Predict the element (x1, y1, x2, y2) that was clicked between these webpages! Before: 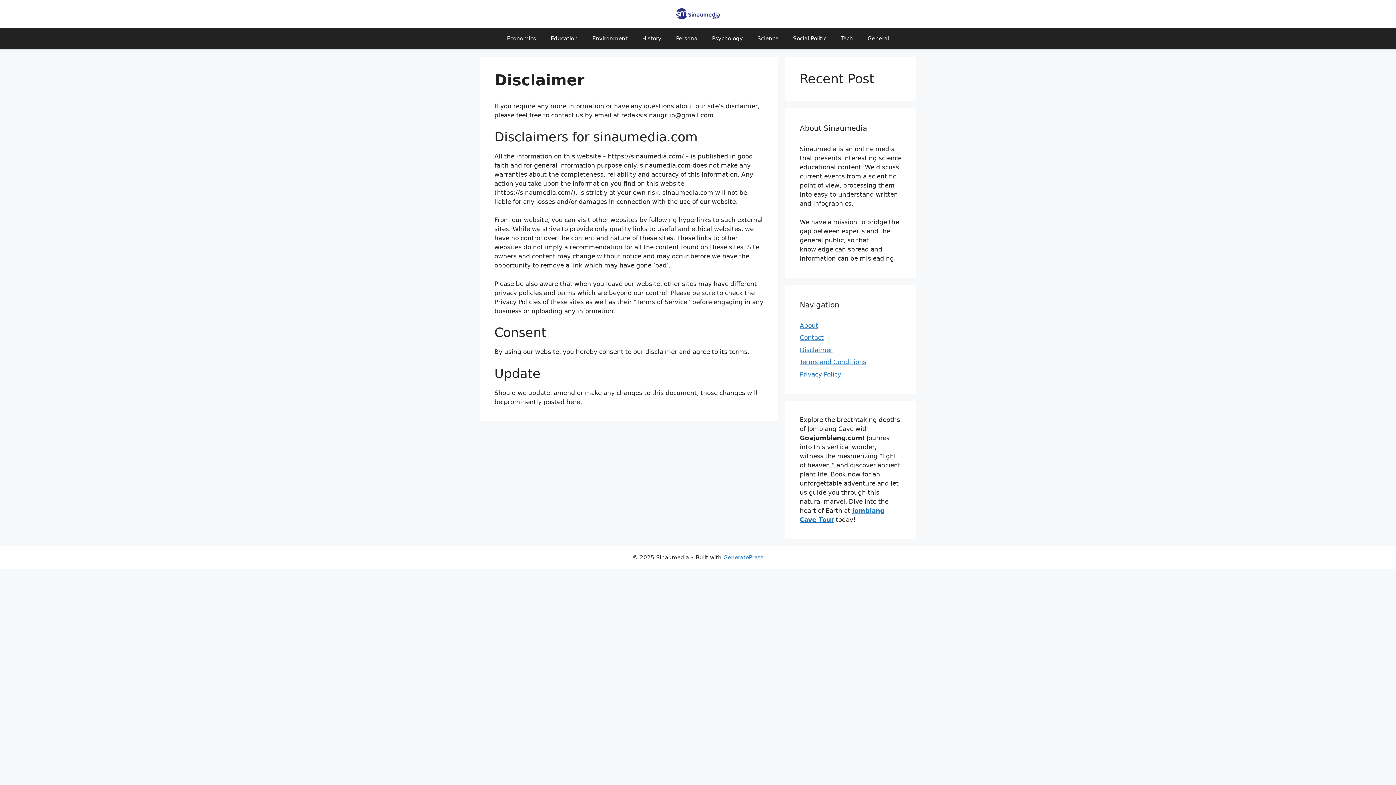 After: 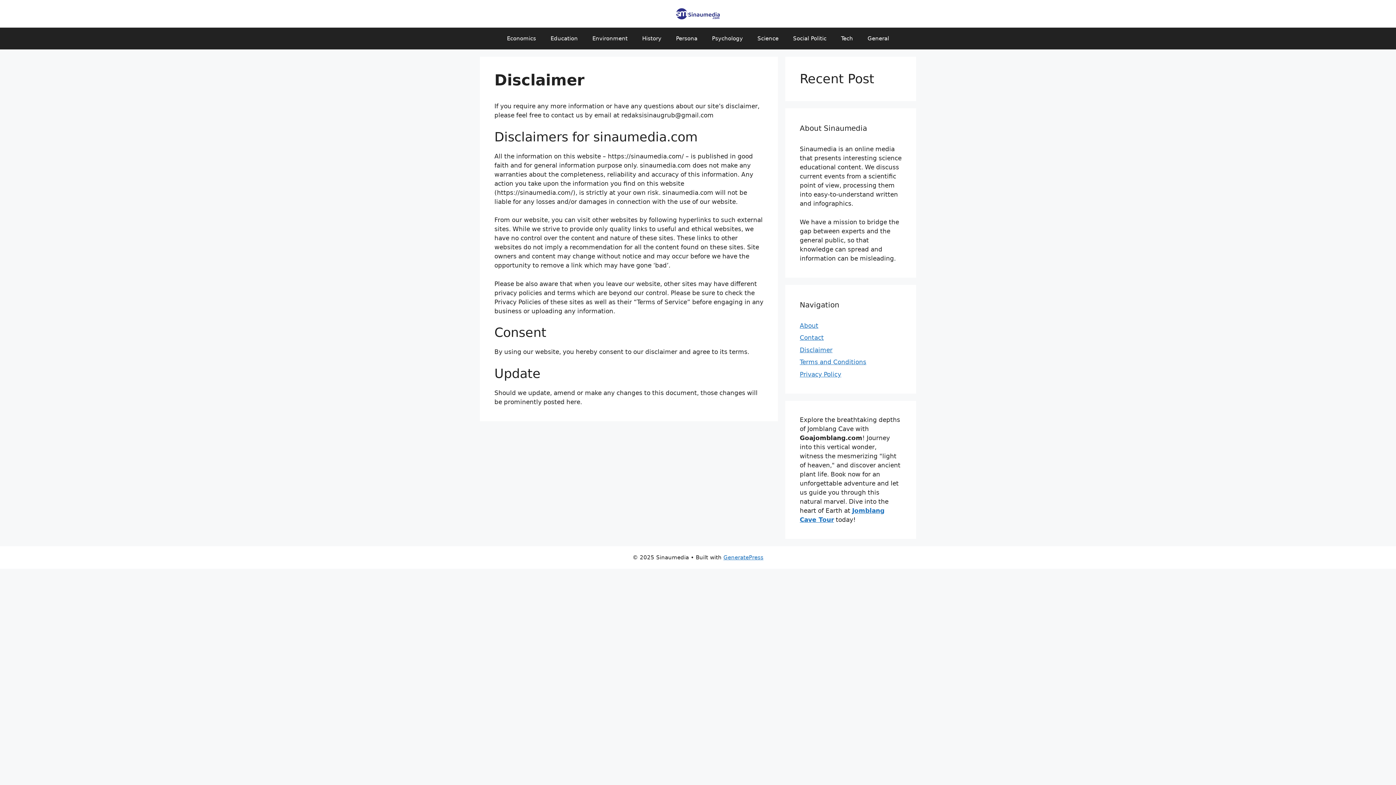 Action: label: Disclaimer bbox: (800, 346, 832, 353)